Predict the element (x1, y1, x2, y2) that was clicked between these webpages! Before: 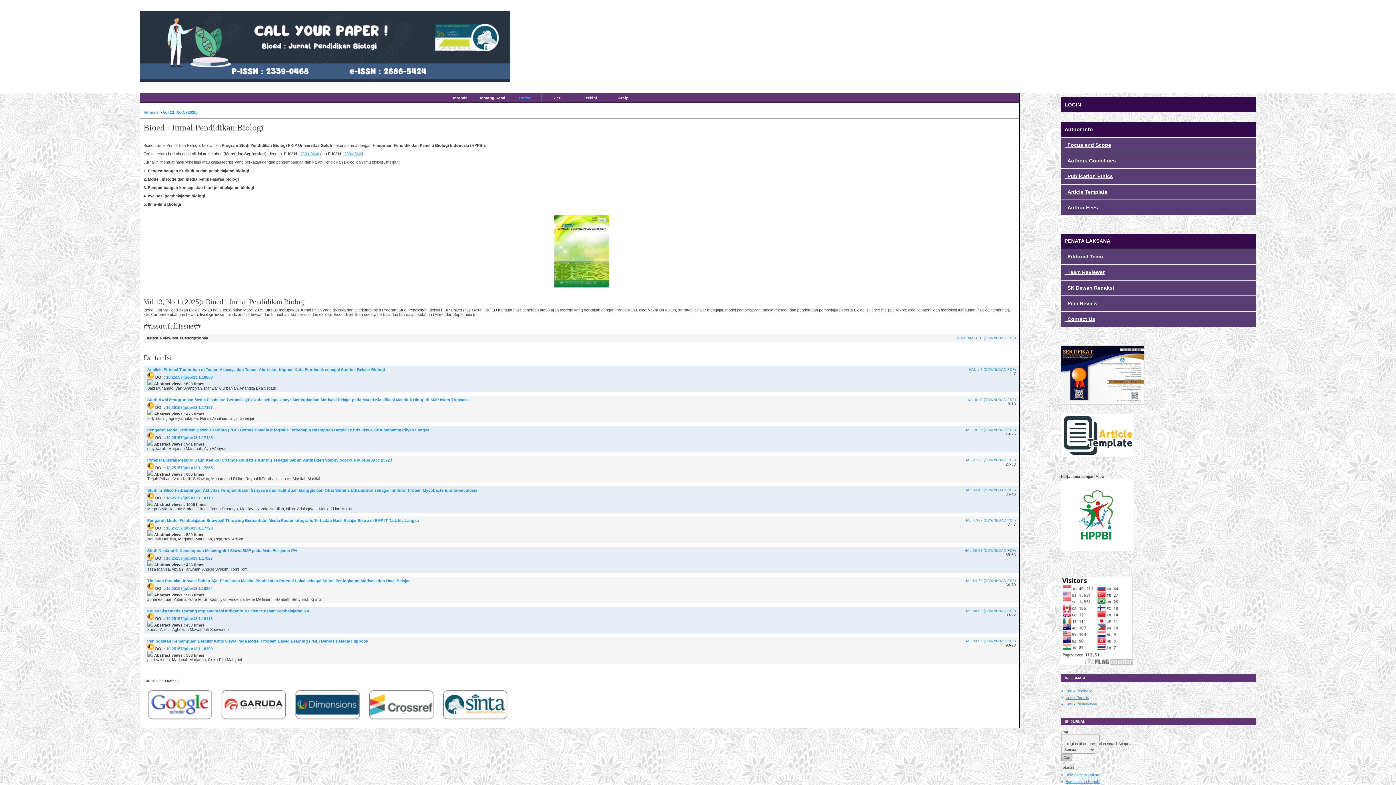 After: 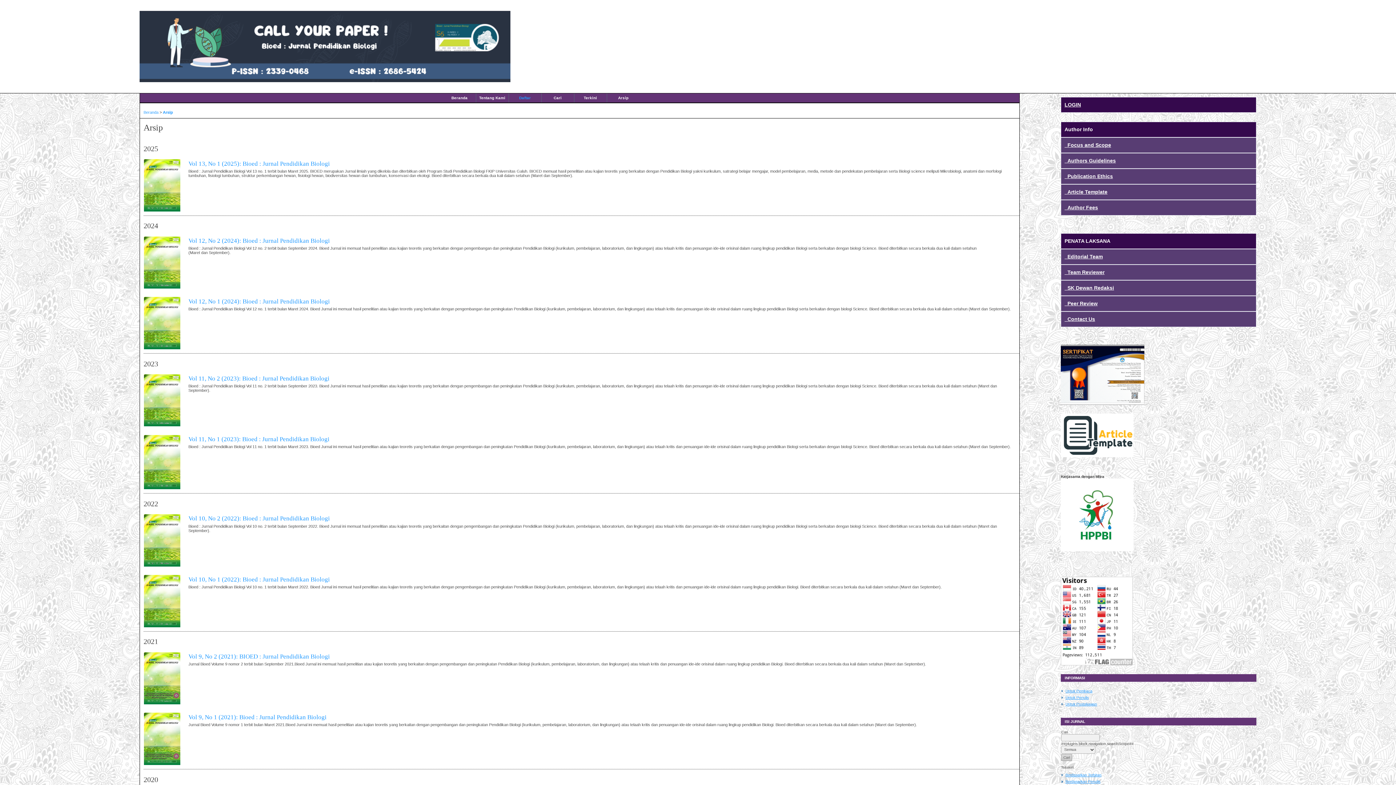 Action: label: Arsip bbox: (607, 93, 639, 102)